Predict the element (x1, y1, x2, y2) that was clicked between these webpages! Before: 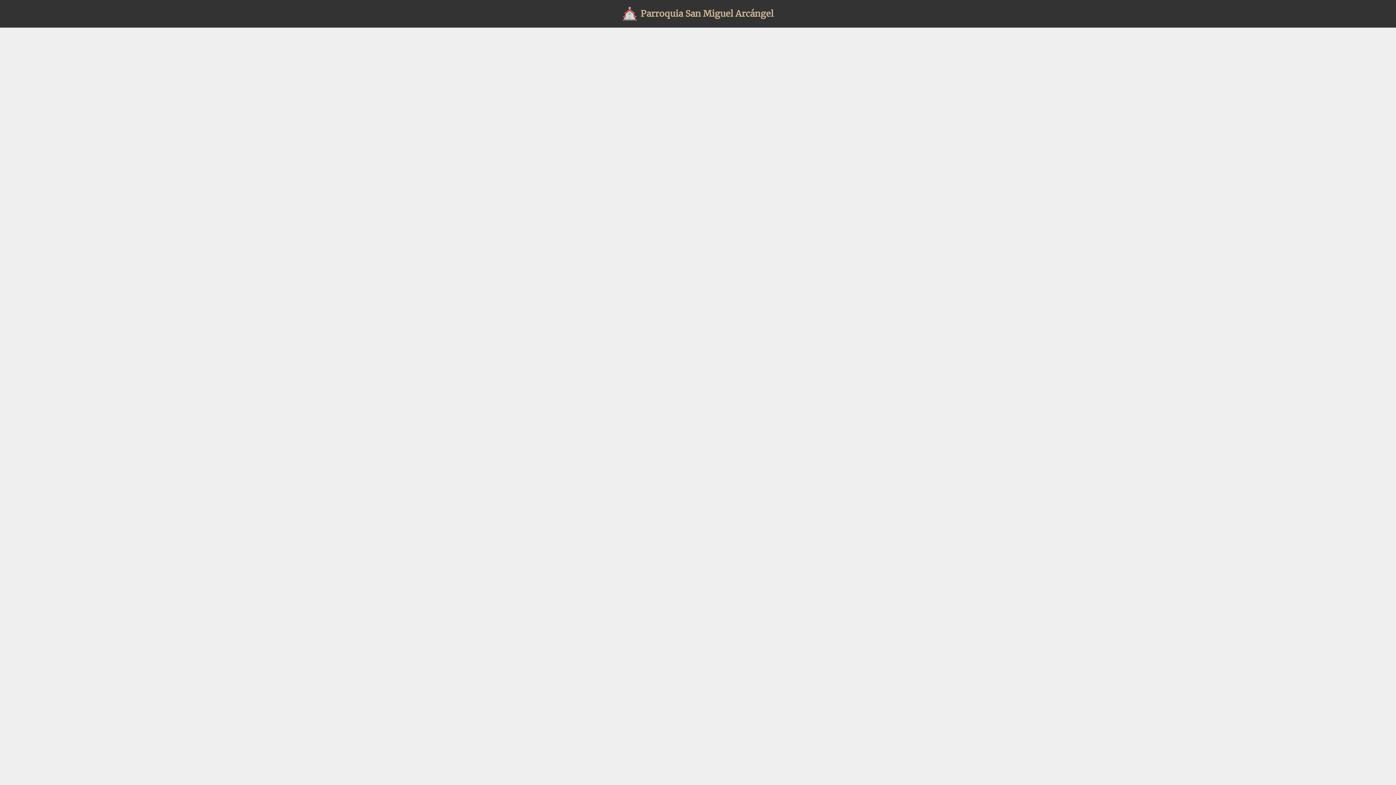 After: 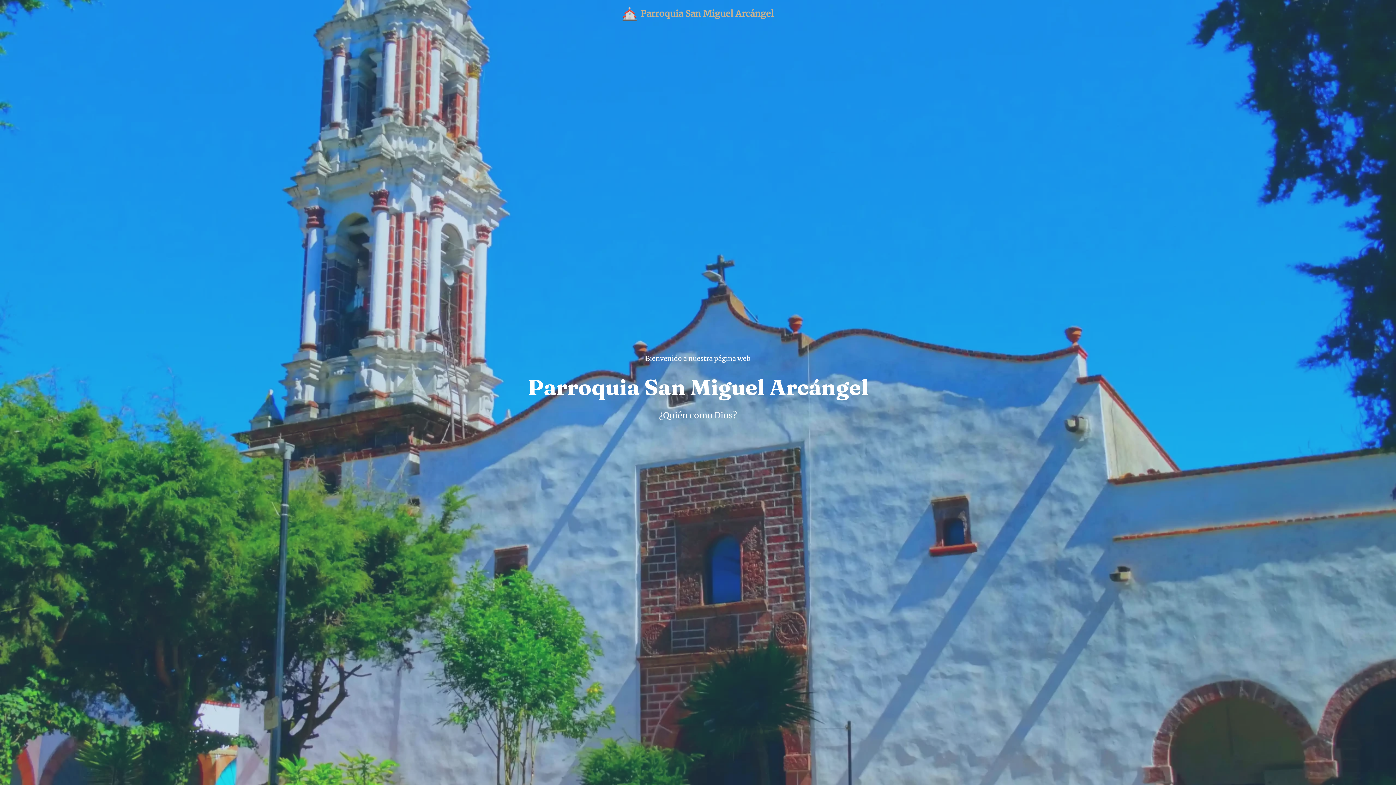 Action: label: Parroquia San Miguel Arcángel ¿Quién como Dios? bbox: (622, 6, 773, 21)